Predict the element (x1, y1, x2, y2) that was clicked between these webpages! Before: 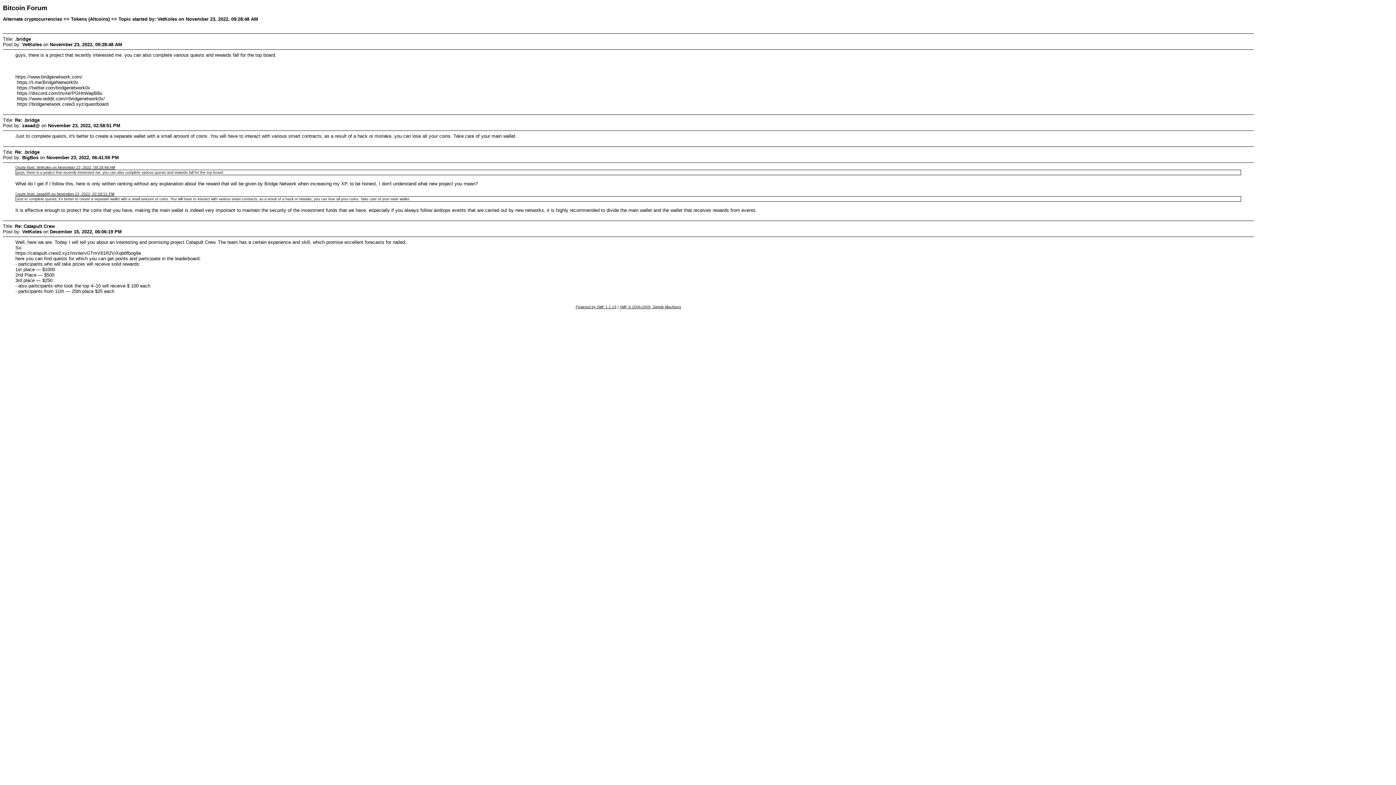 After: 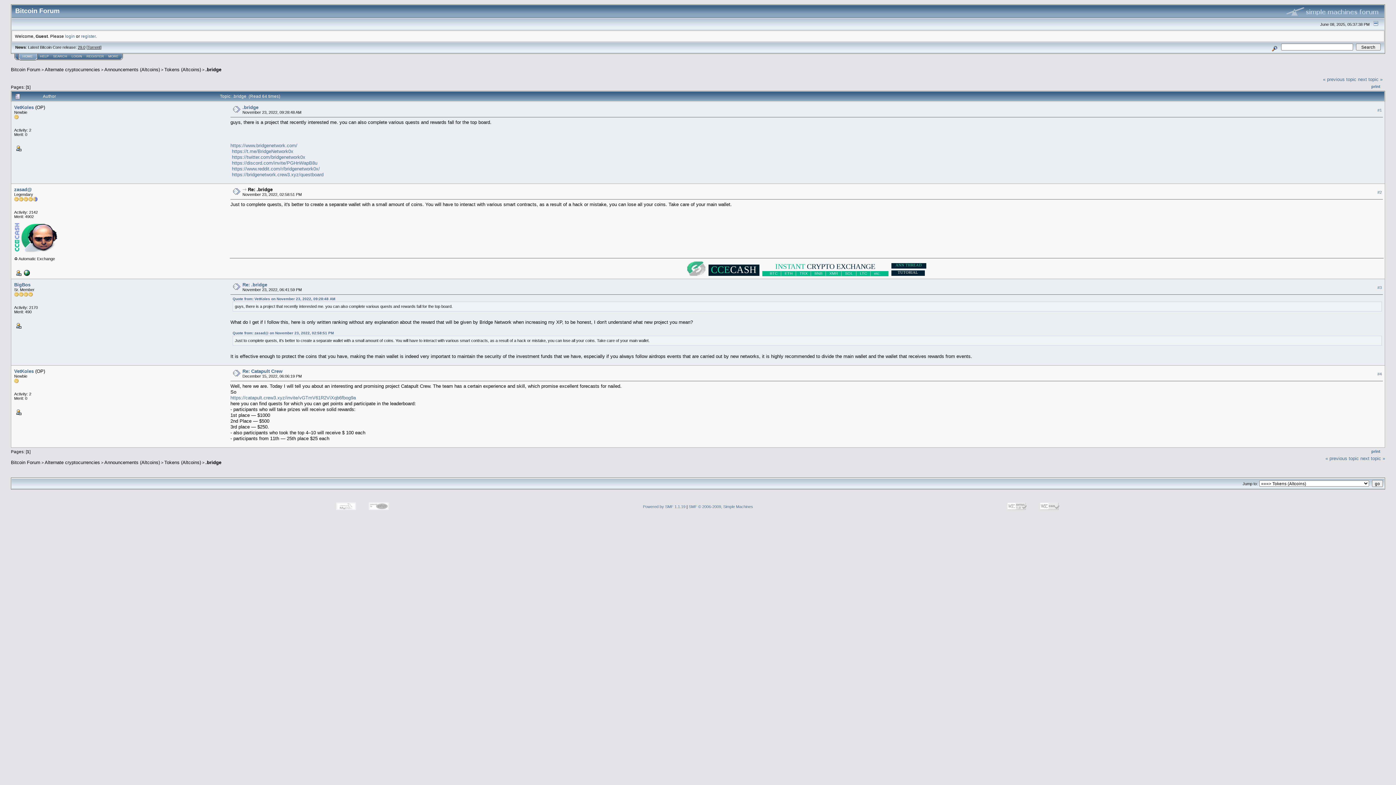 Action: bbox: (15, 191, 114, 195) label: Quote from: zasad@ on November 23, 2022, 02:58:51 PM